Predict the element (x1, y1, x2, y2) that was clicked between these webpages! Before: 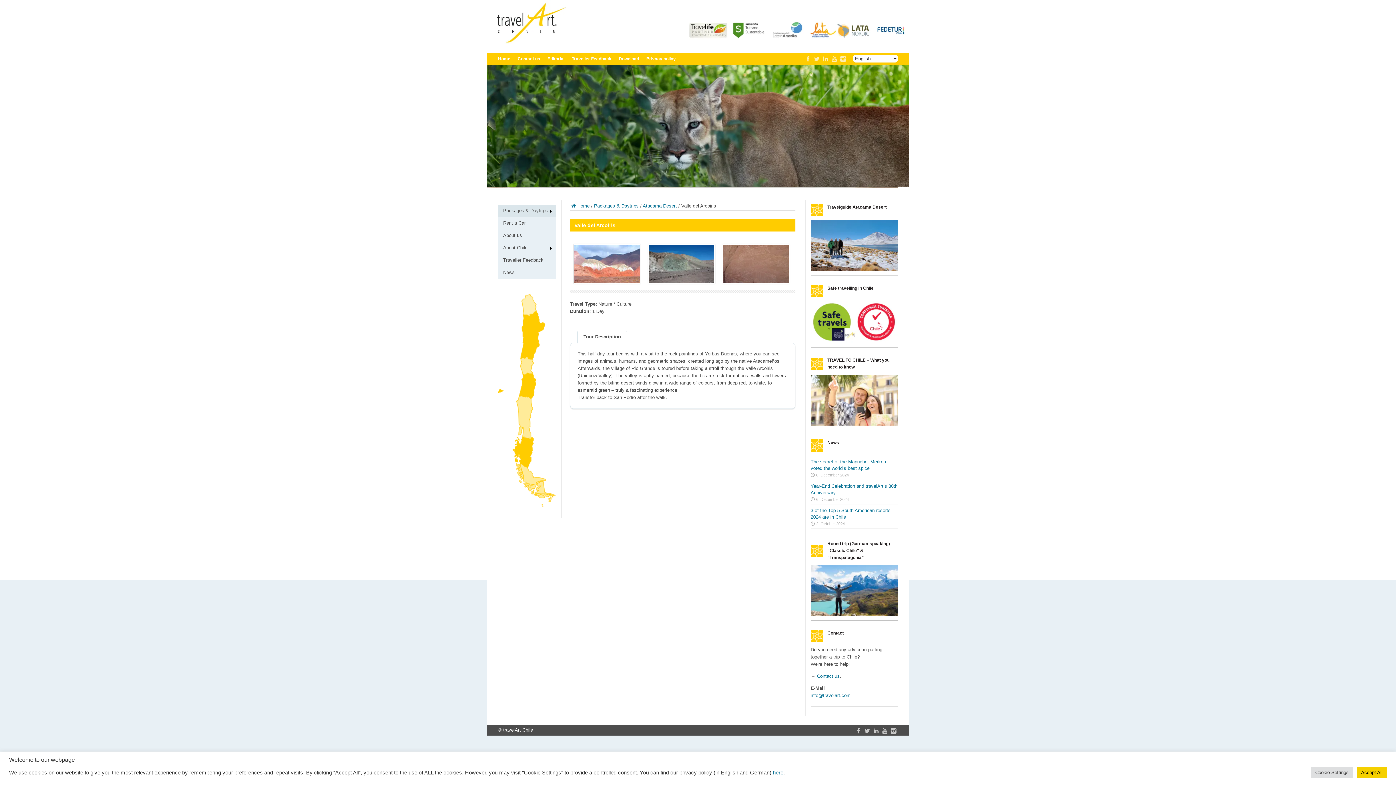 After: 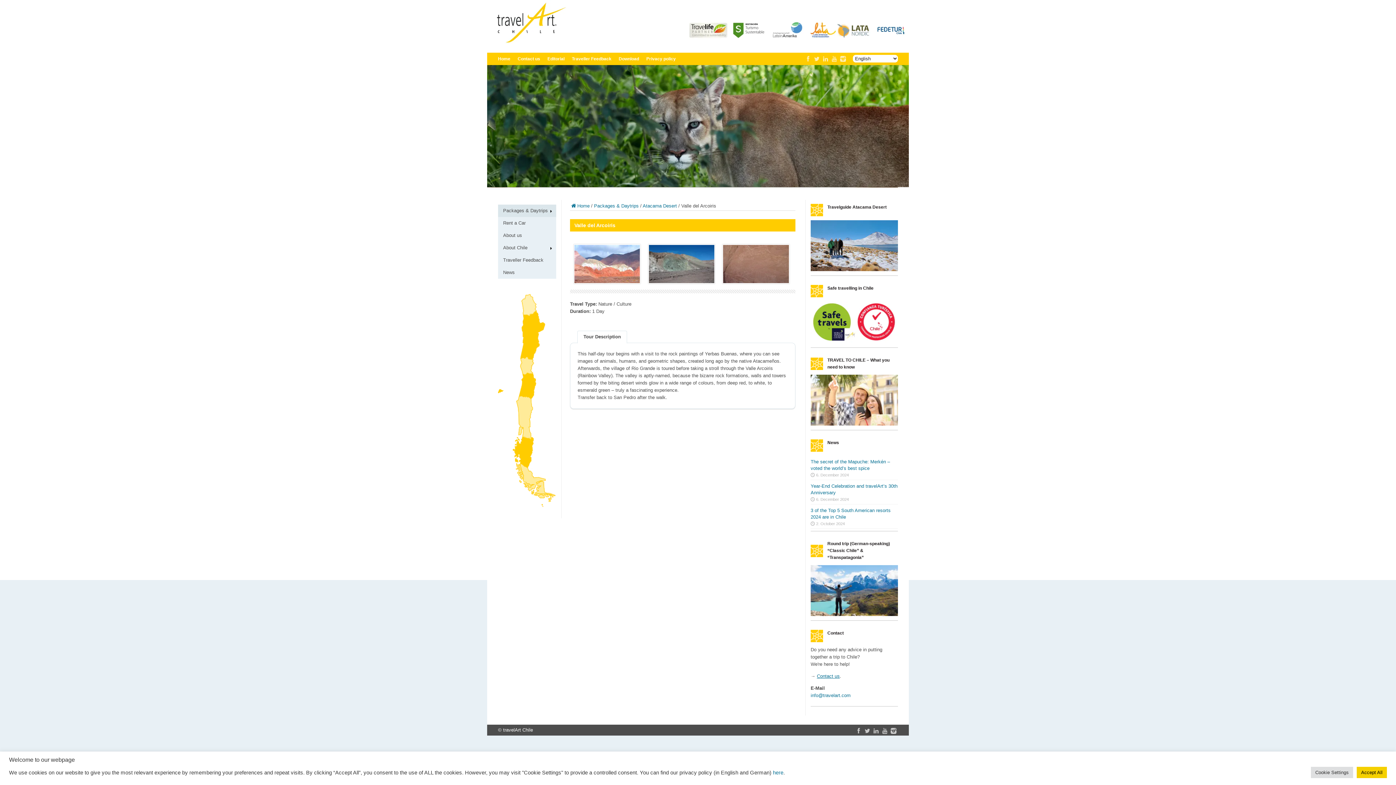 Action: bbox: (817, 673, 840, 679) label: Contact us